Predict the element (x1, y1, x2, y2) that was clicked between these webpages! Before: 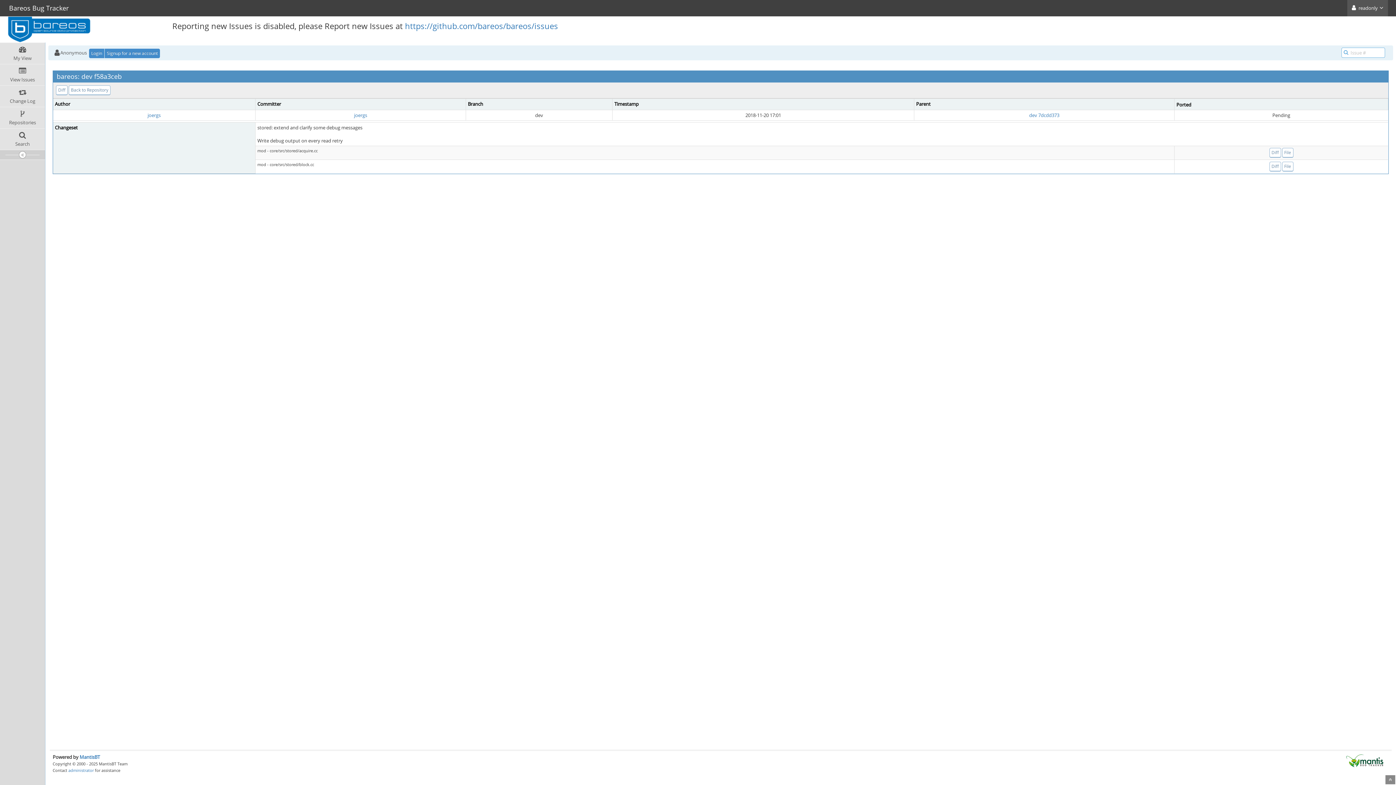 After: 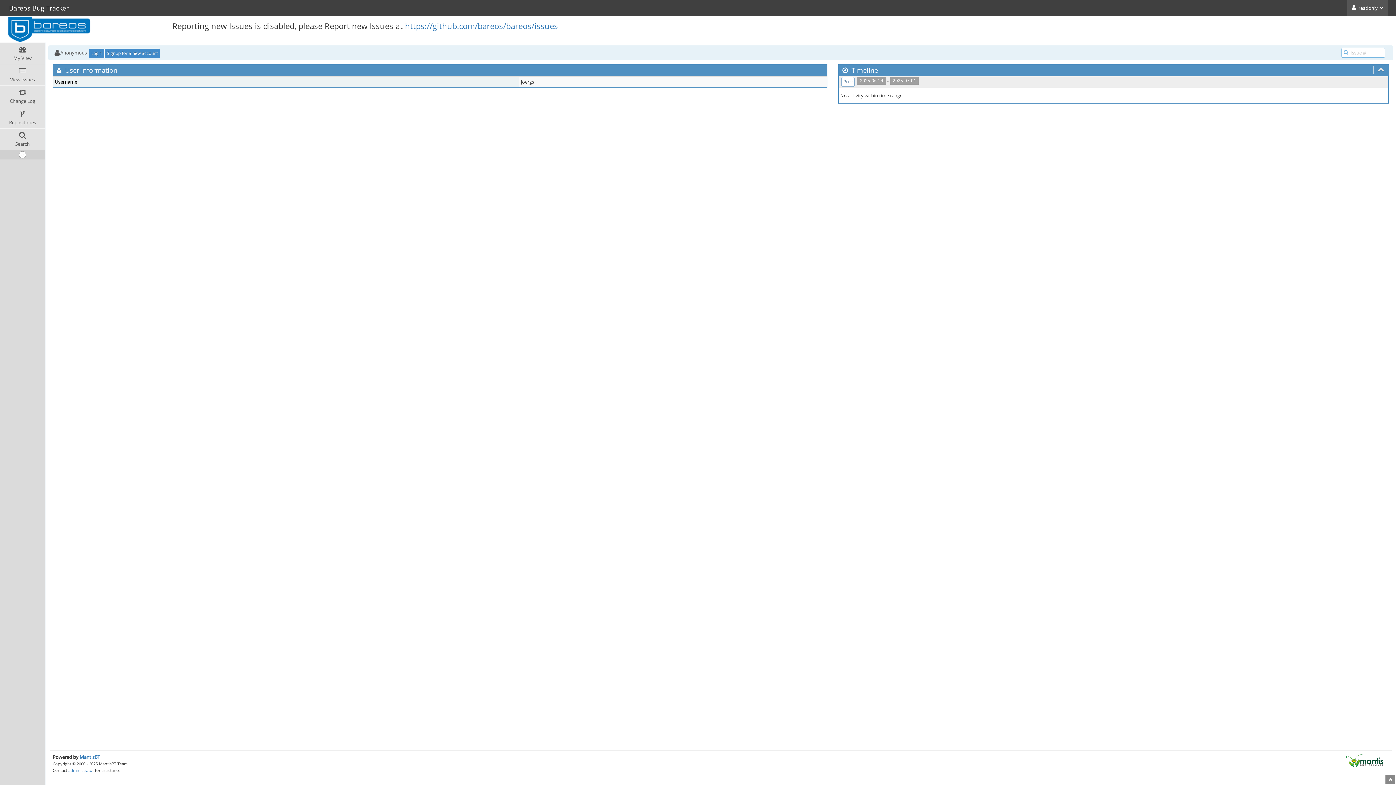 Action: label: joergs bbox: (354, 112, 367, 118)